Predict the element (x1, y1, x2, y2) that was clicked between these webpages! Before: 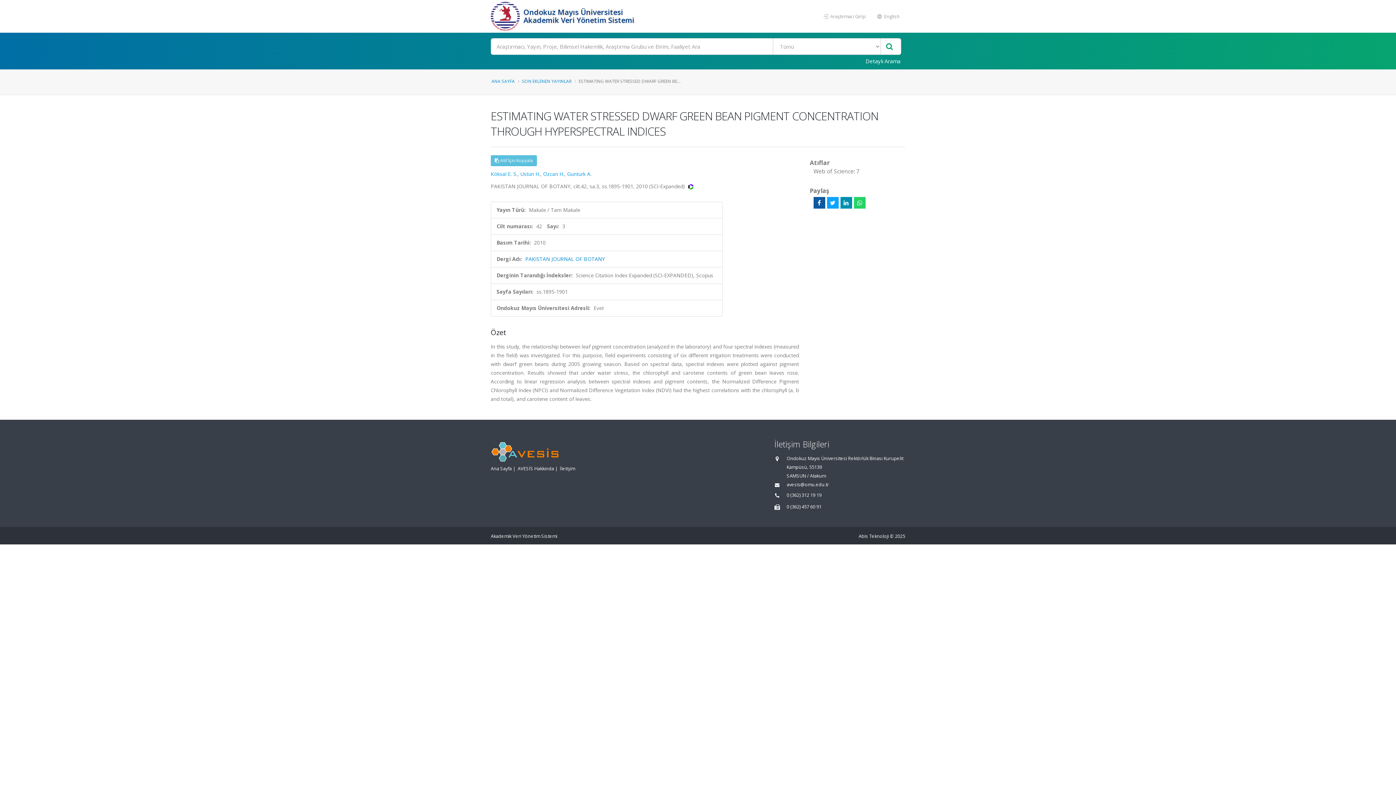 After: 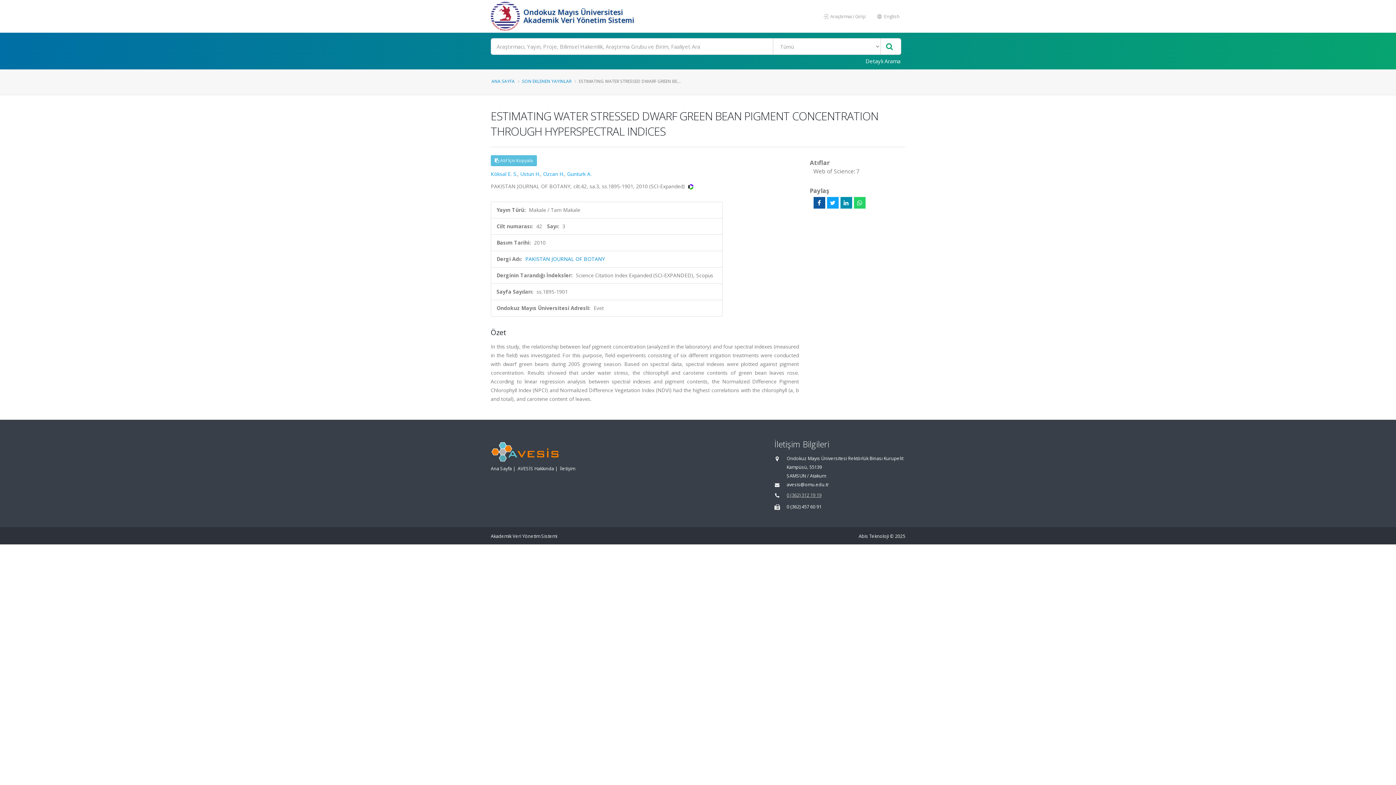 Action: label: 0 (362) 312 19 19 bbox: (786, 492, 821, 498)